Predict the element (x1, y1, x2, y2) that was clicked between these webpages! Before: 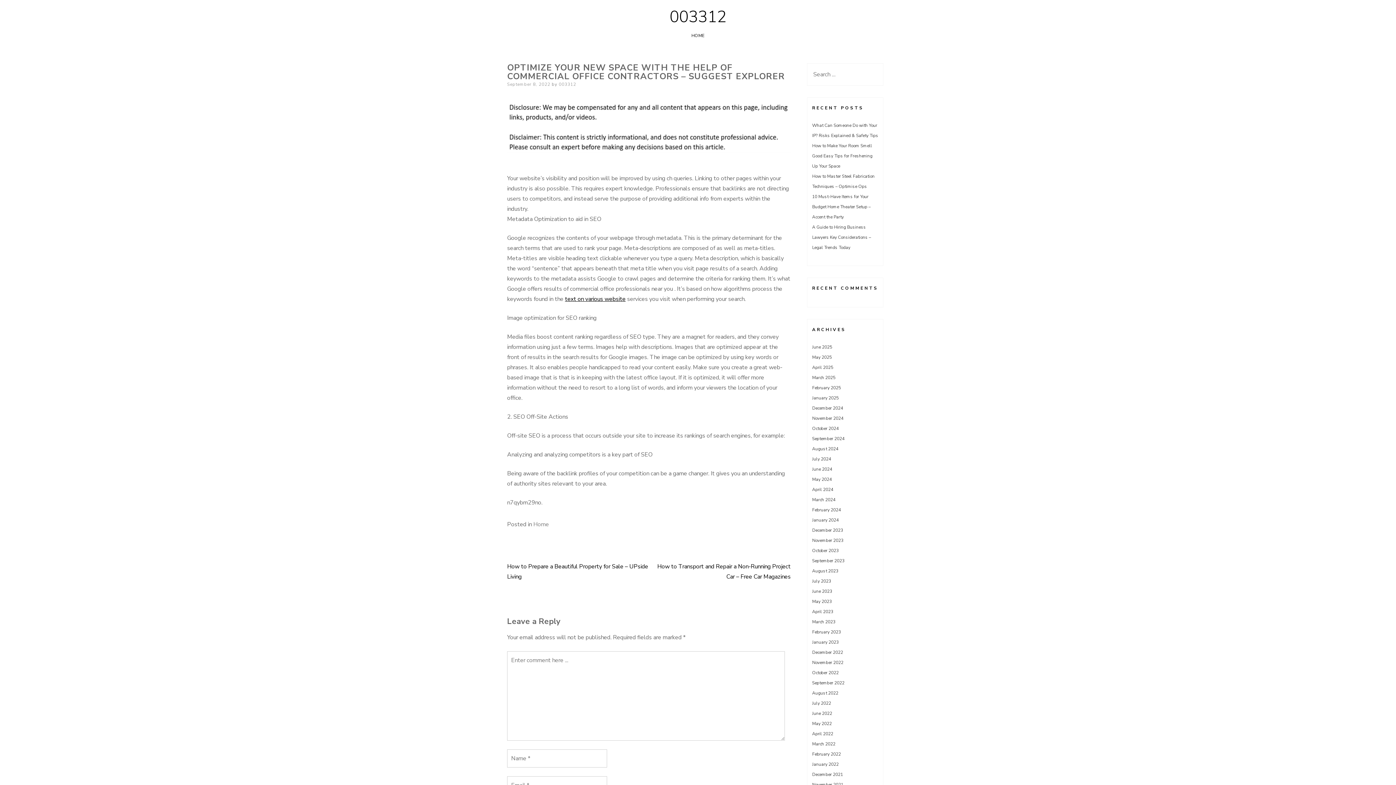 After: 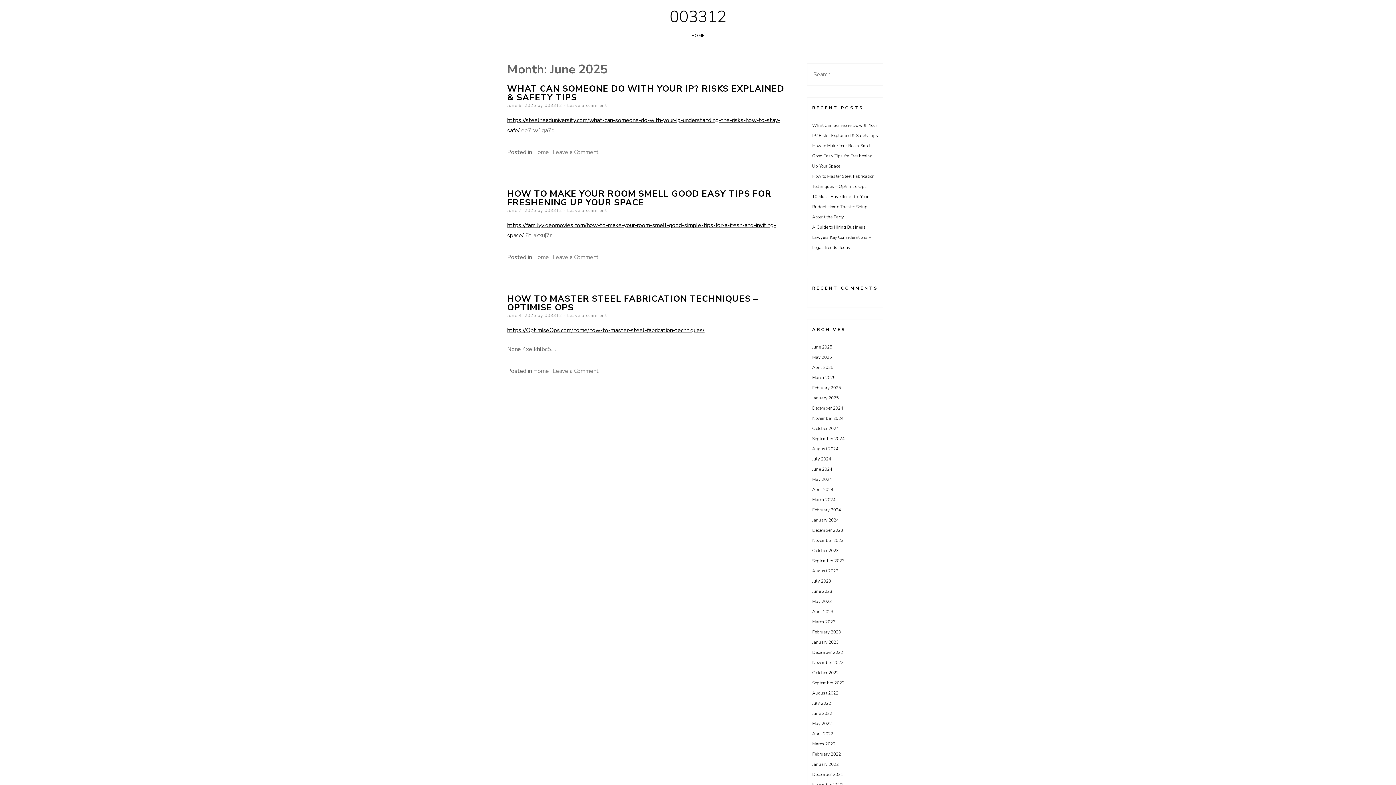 Action: label: June 2025 bbox: (812, 344, 832, 350)